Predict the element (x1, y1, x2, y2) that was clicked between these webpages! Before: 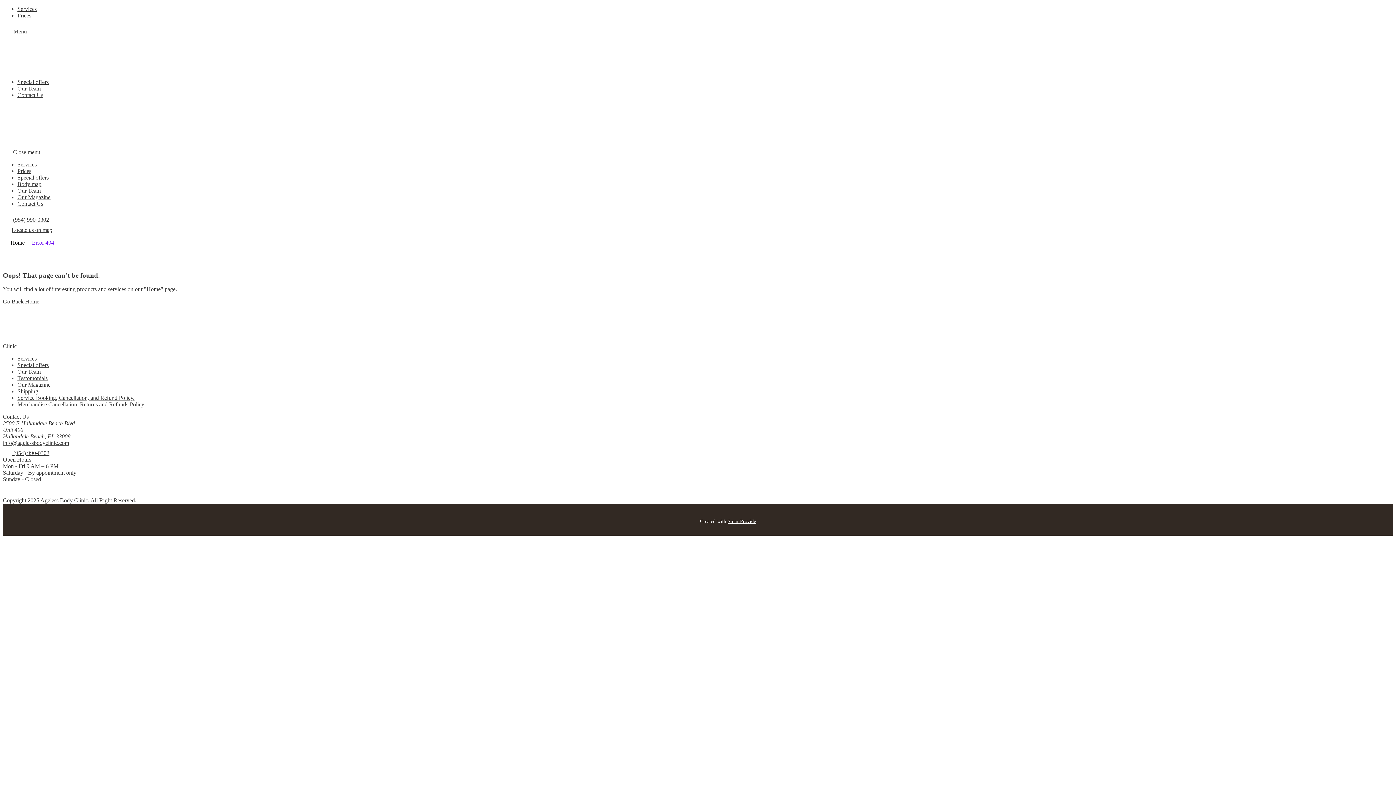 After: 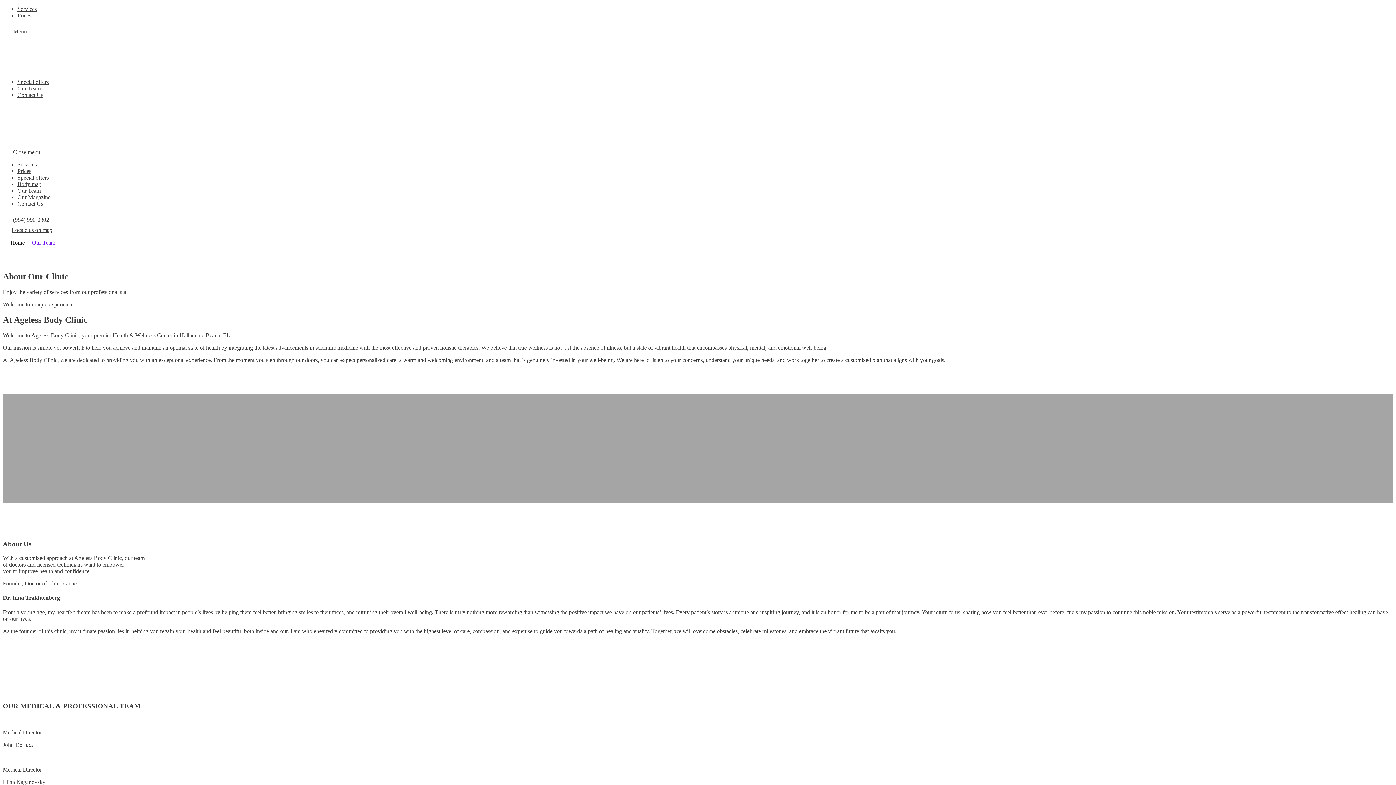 Action: bbox: (17, 187, 40, 193) label: Our Team